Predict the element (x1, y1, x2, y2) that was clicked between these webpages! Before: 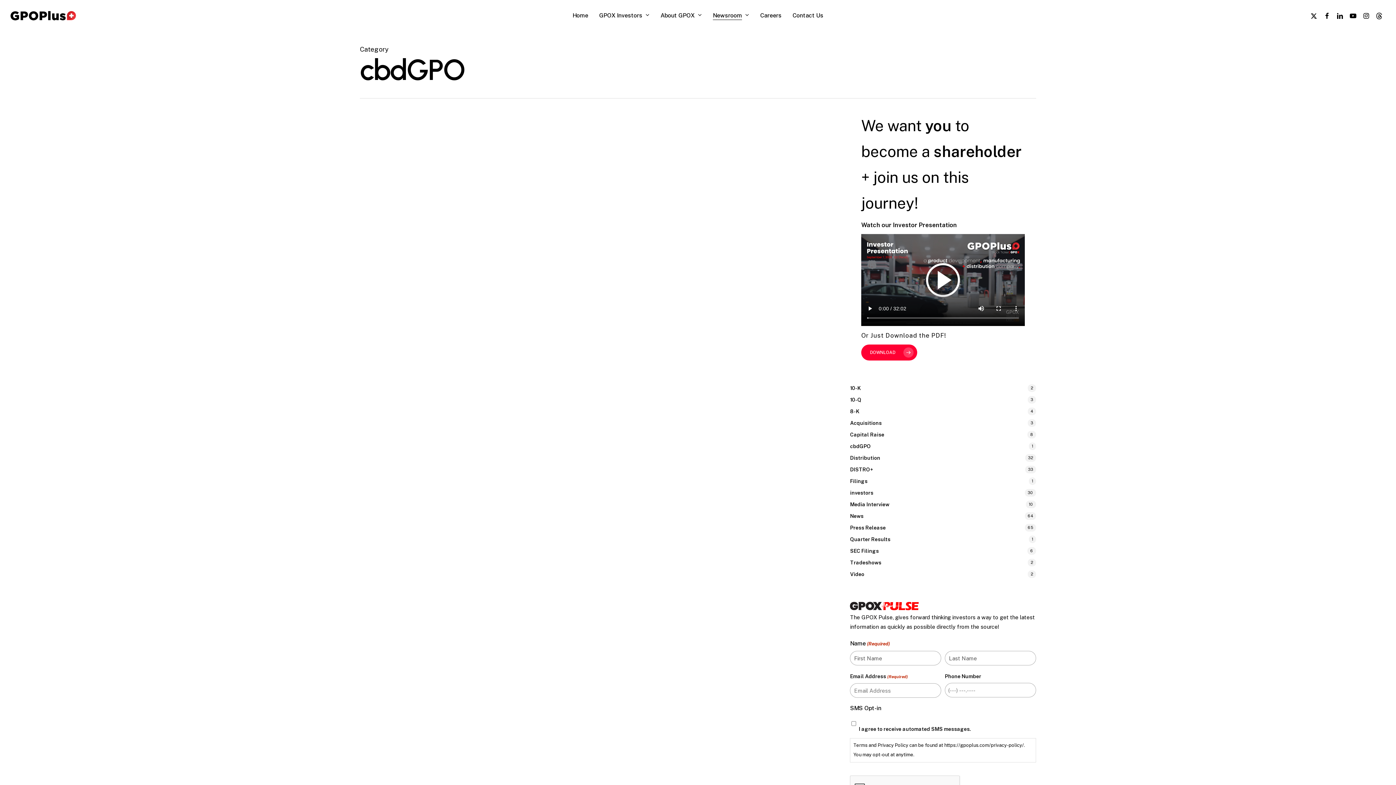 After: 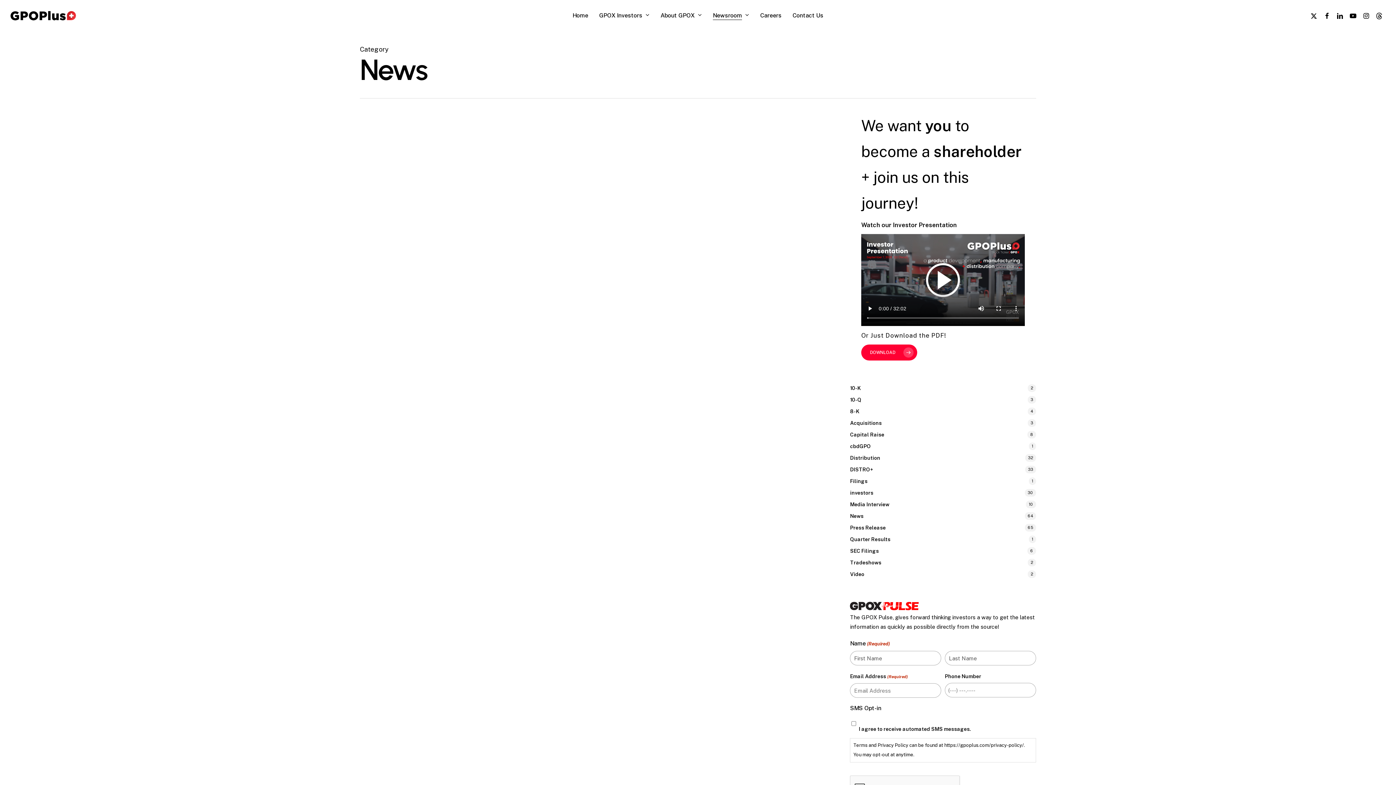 Action: bbox: (393, 355, 404, 360) label: News